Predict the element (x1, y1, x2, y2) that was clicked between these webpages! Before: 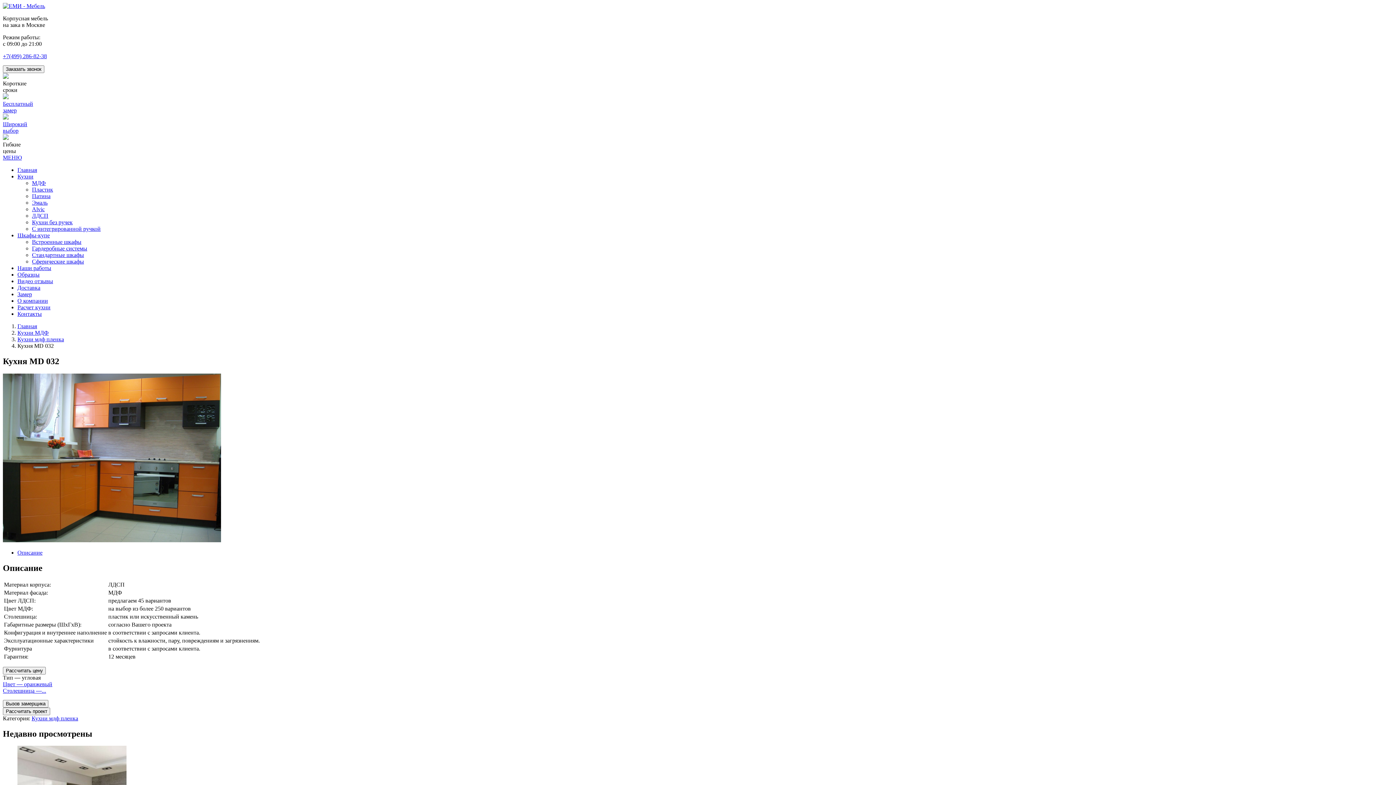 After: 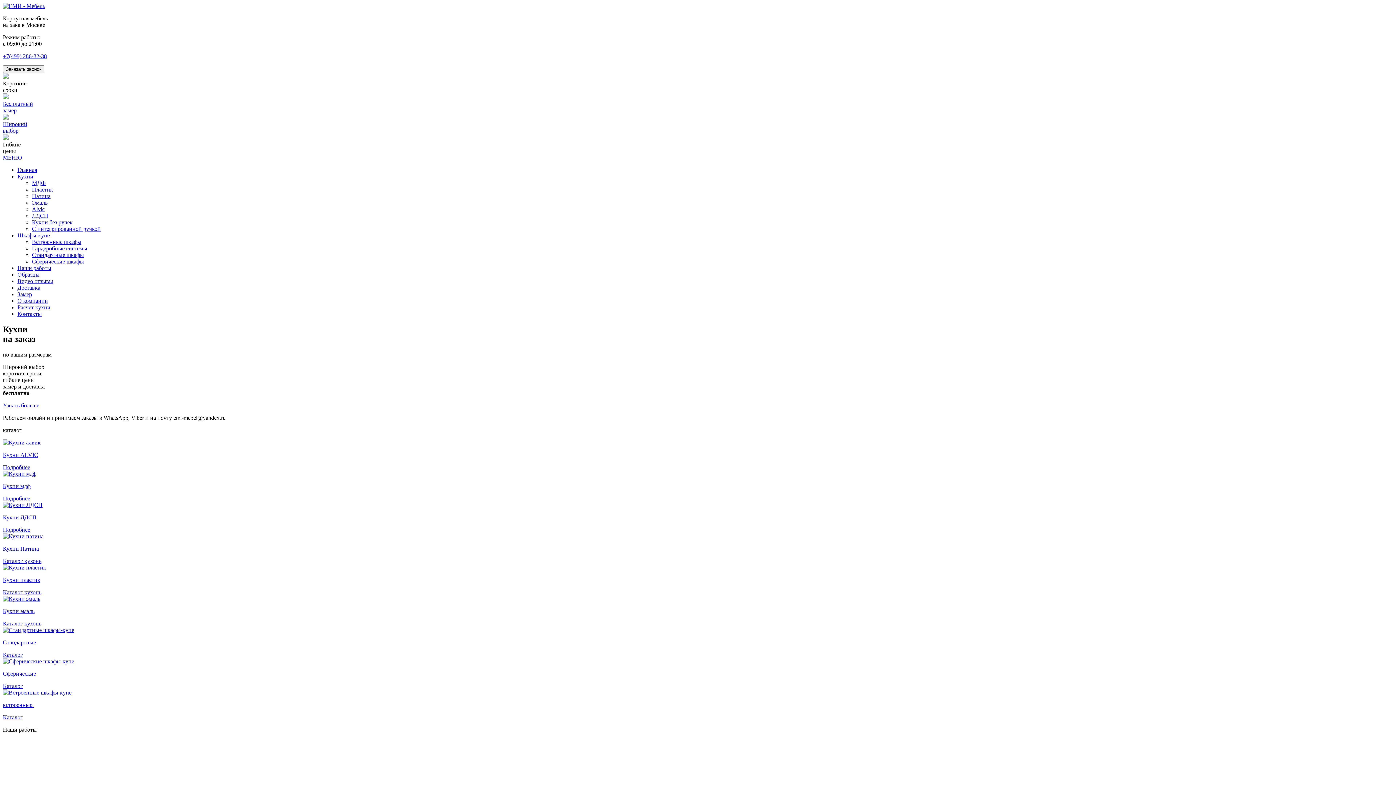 Action: bbox: (17, 323, 37, 329) label: Главная